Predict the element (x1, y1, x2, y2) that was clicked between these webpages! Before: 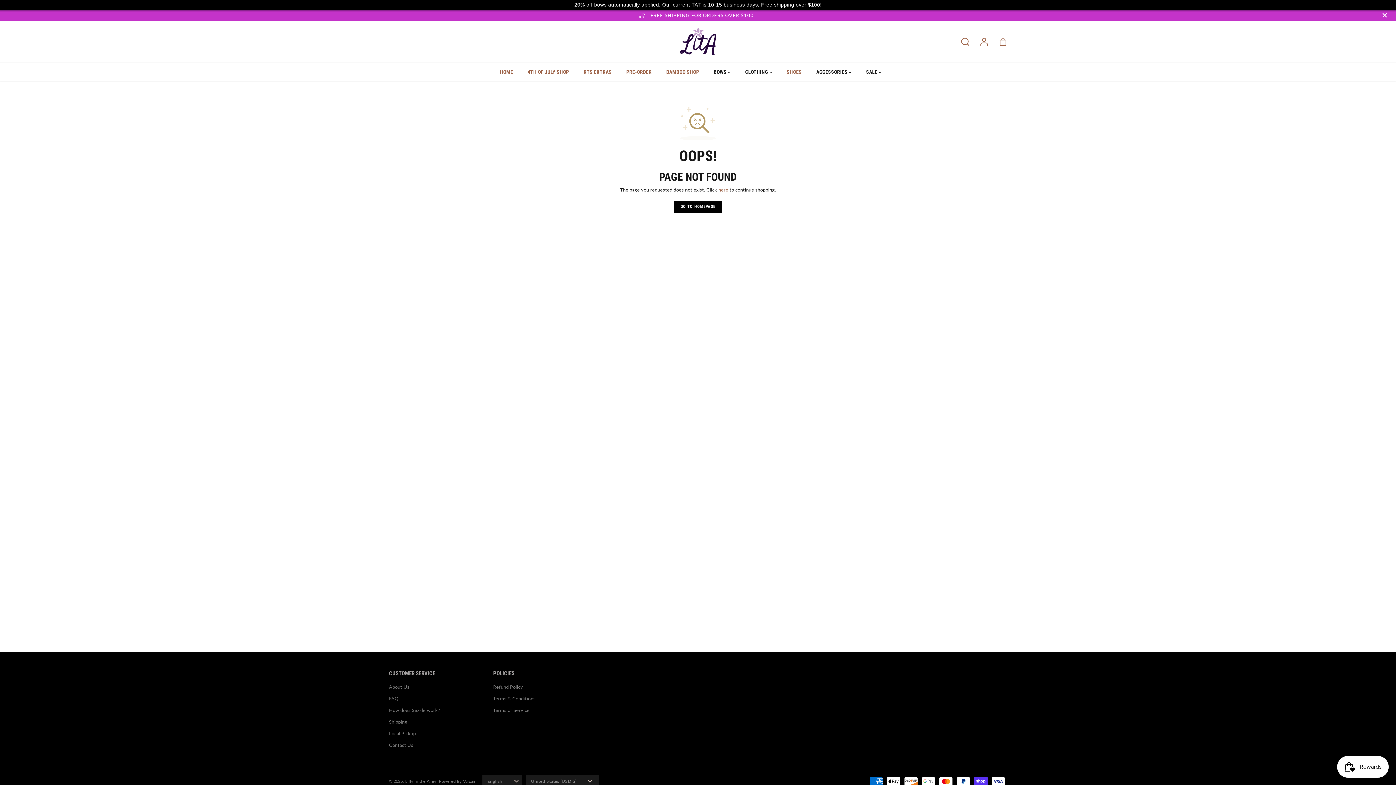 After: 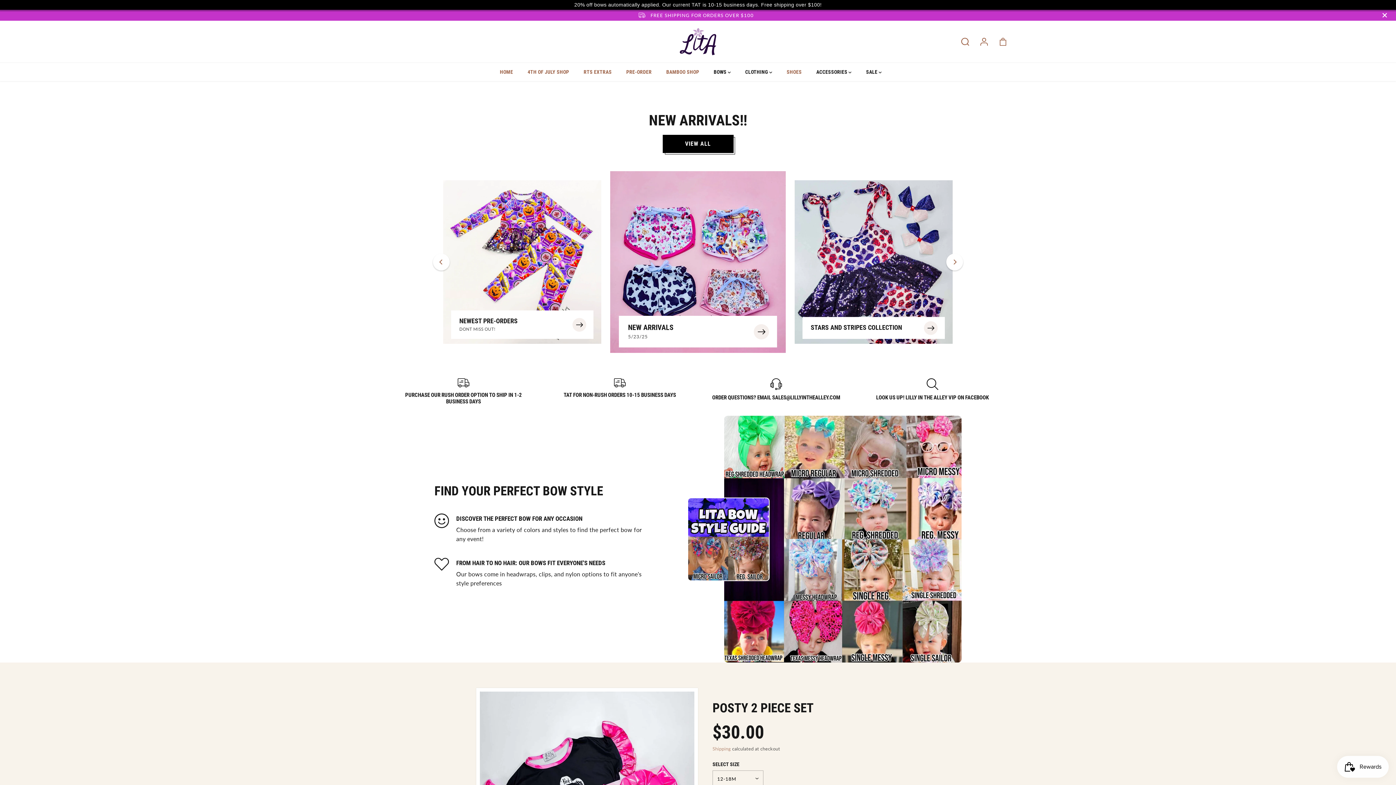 Action: bbox: (674, 200, 721, 212) label: GO TO HOMEPAGE